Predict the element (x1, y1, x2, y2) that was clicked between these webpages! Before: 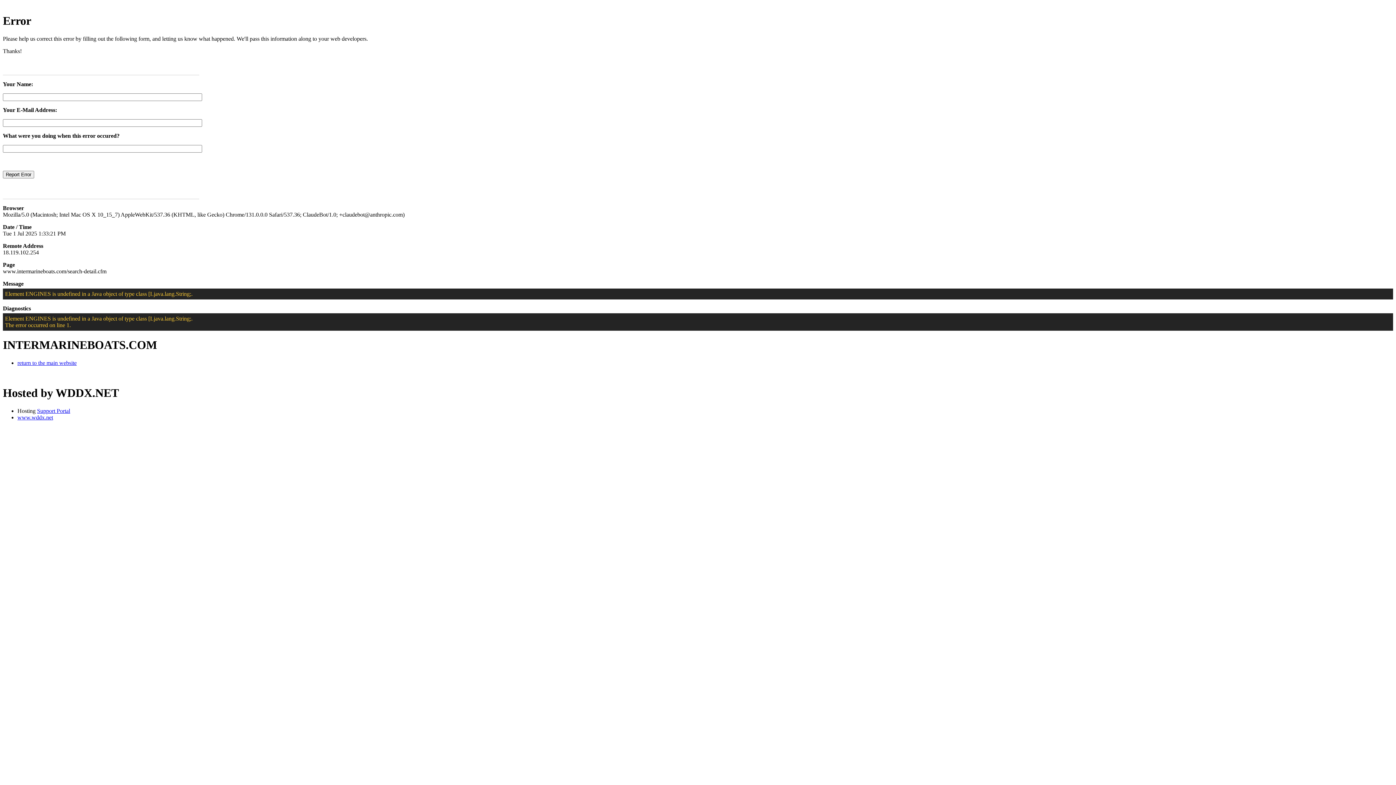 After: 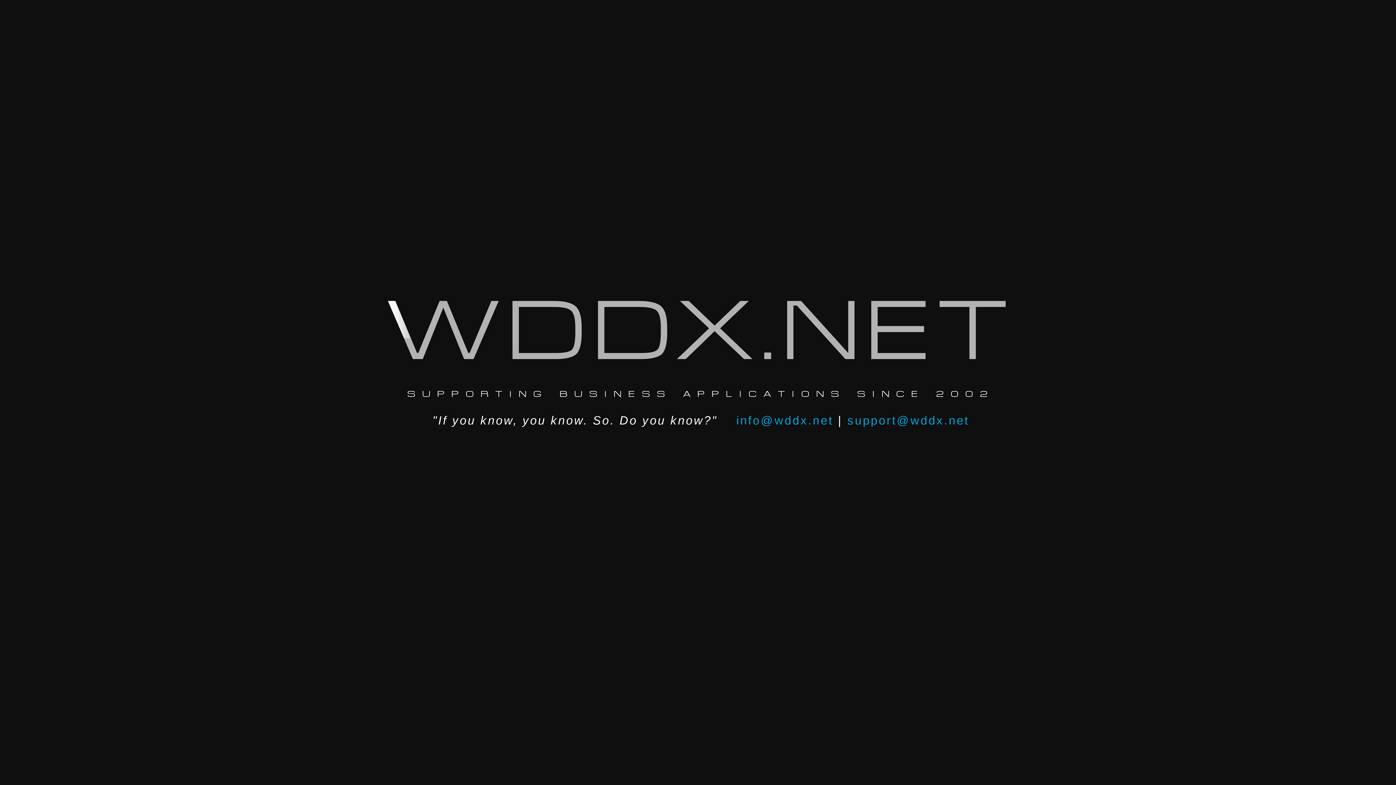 Action: bbox: (17, 414, 53, 420) label: www.wddx.net